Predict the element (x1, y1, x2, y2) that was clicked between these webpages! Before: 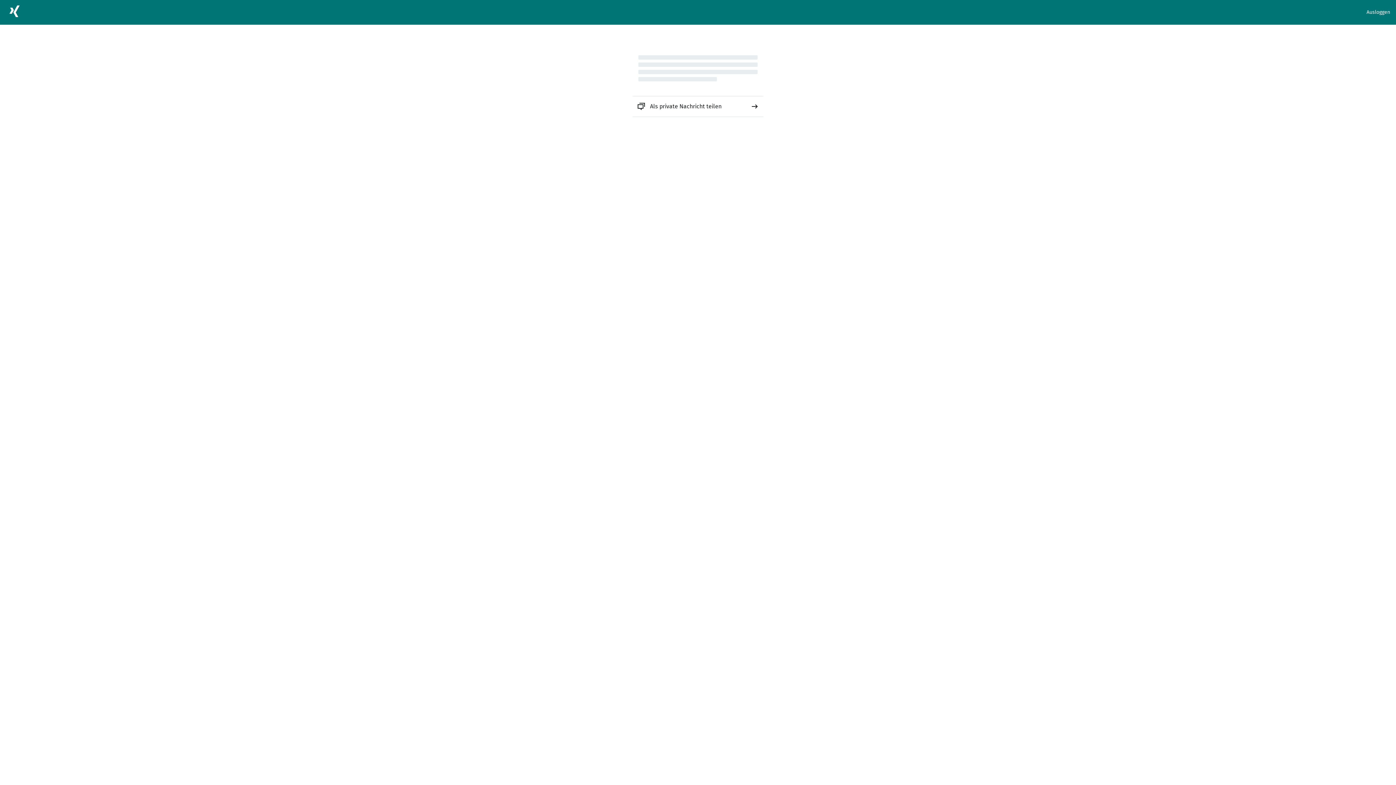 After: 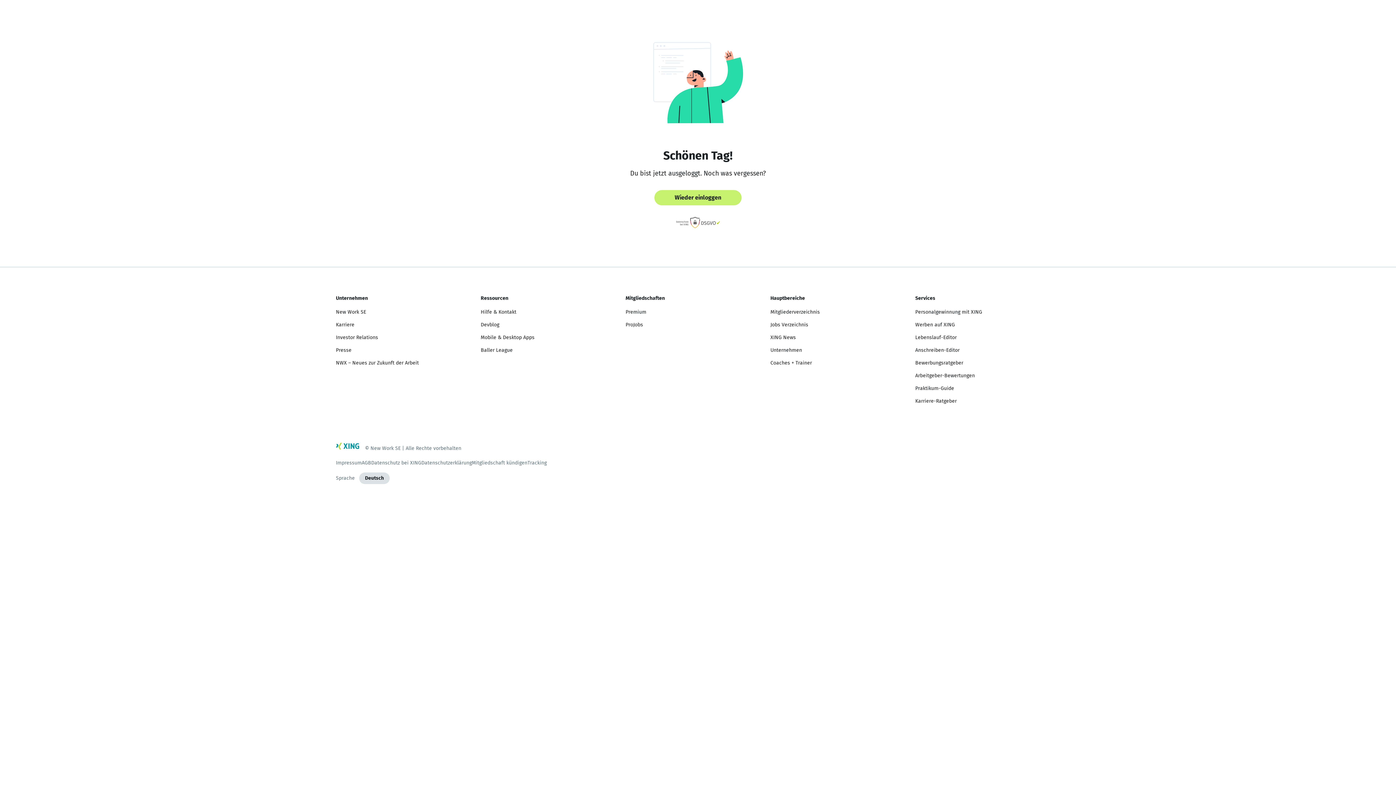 Action: label: Ausloggen bbox: (1366, 8, 1390, 16)